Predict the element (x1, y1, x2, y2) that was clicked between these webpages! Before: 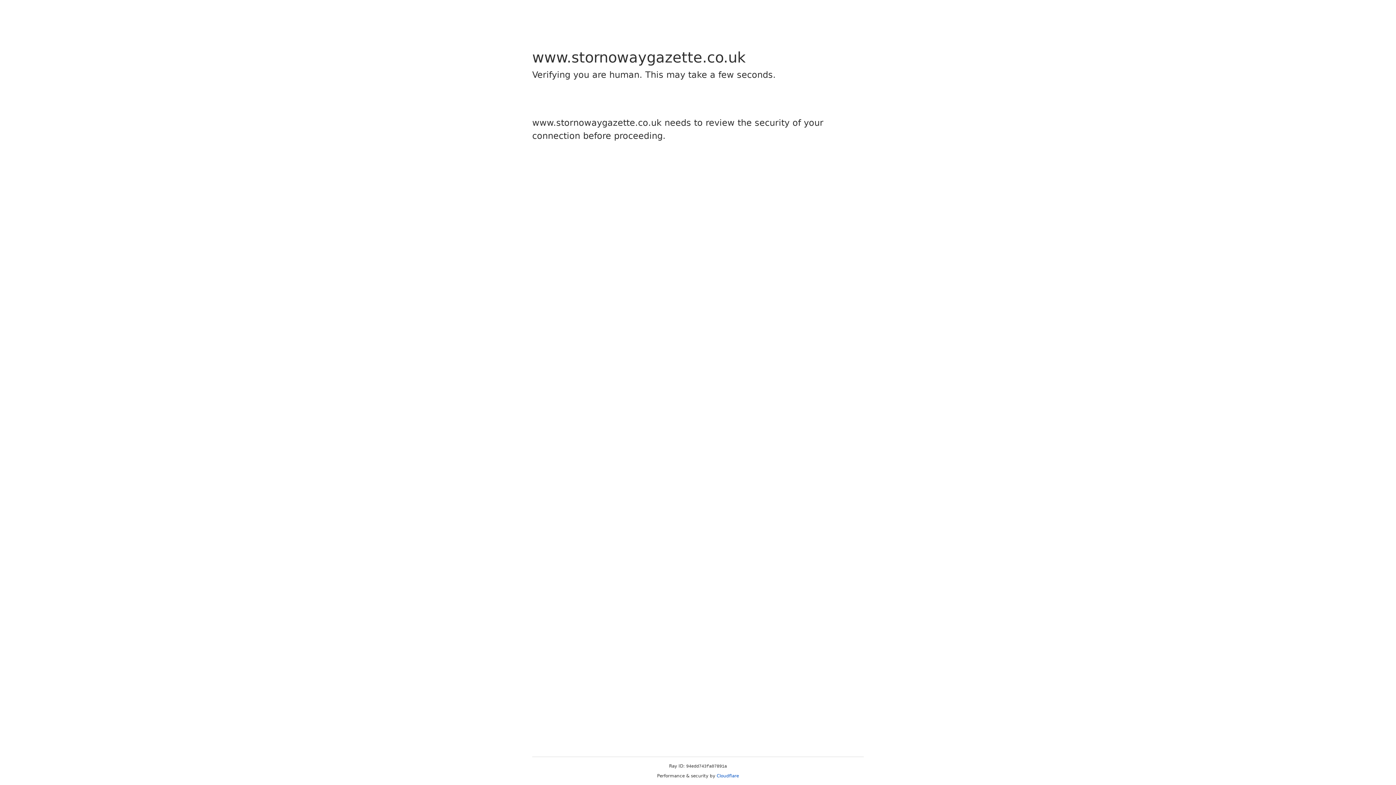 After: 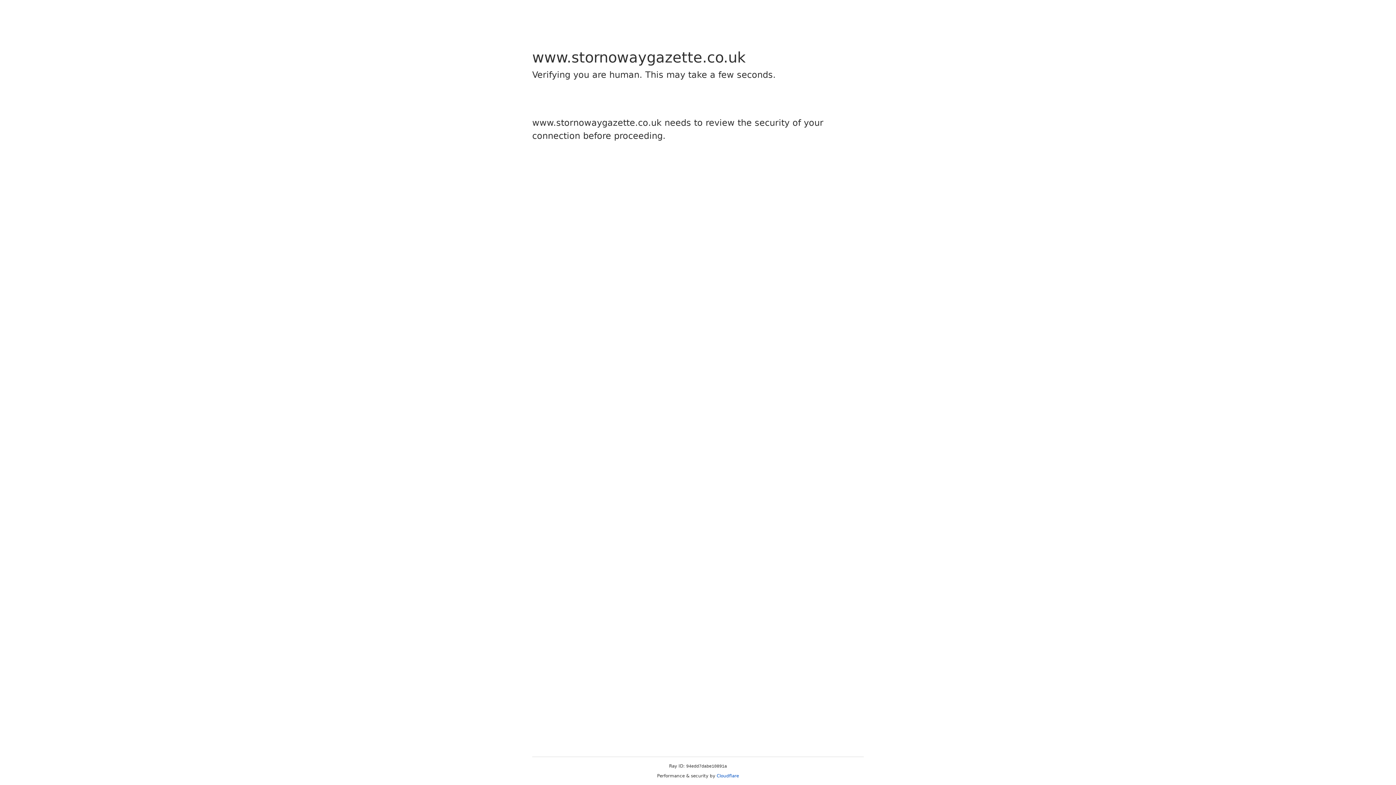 Action: bbox: (716, 773, 739, 778) label: Cloudflare